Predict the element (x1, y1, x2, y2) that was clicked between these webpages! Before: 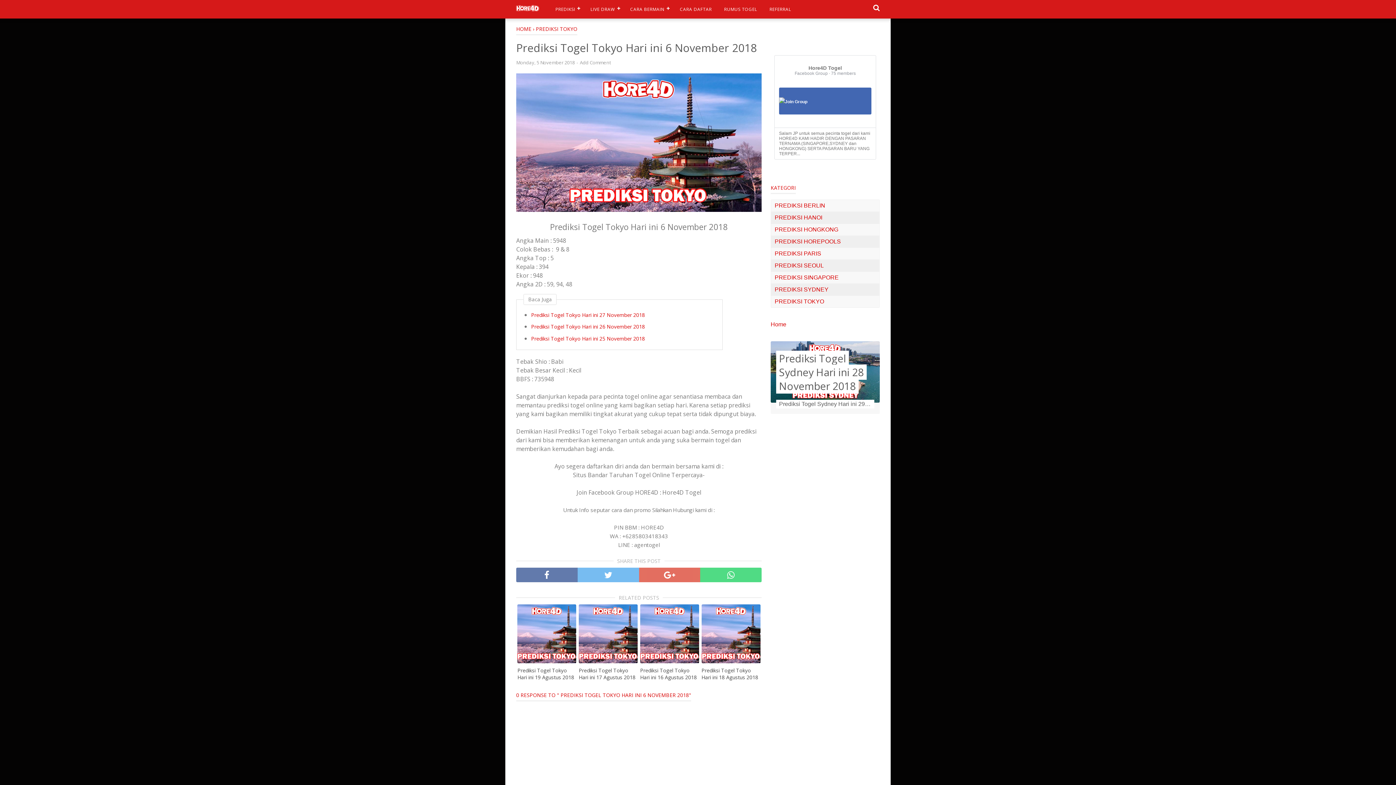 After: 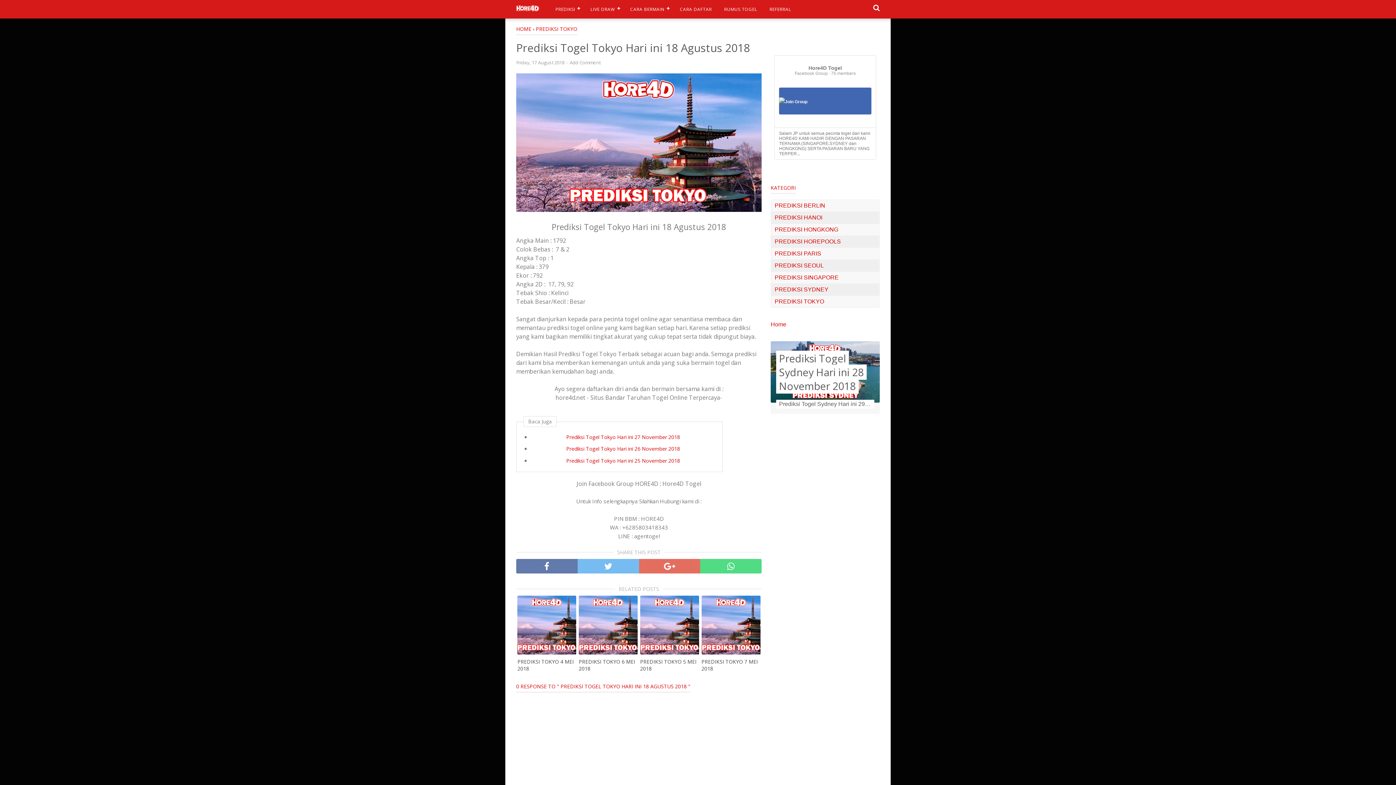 Action: bbox: (701, 667, 760, 681) label: Prediksi Togel Tokyo Hari ini 18 Agustus 2018